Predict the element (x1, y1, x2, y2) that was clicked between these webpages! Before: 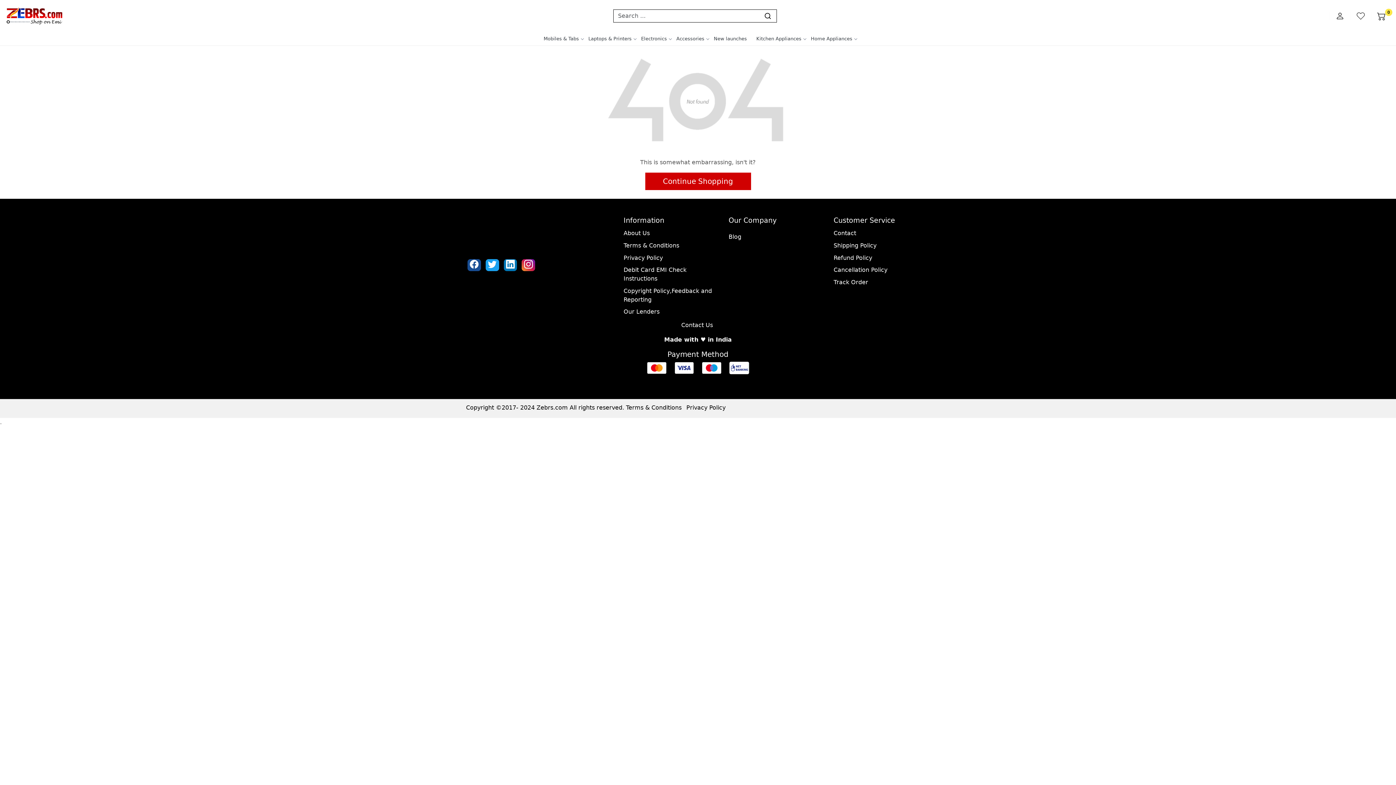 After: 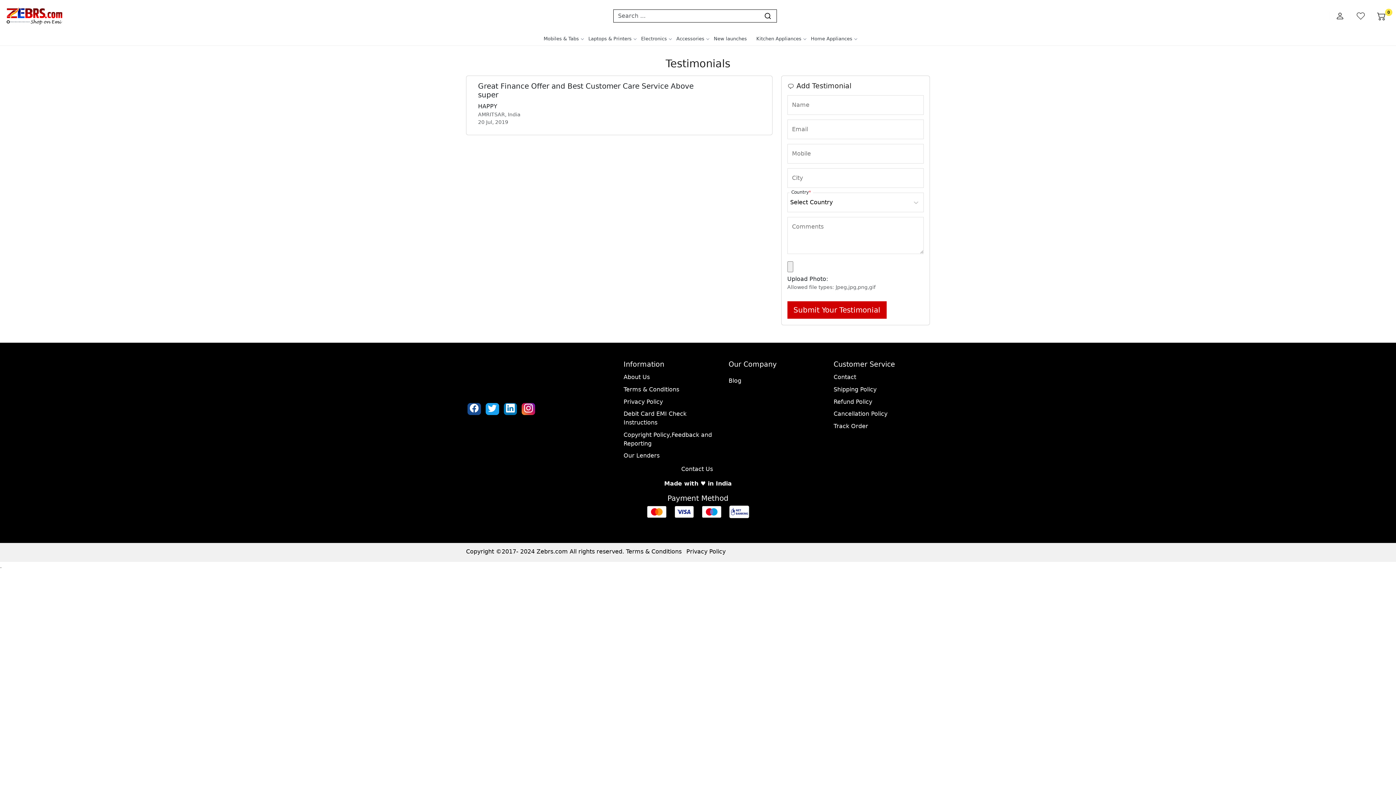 Action: bbox: (728, 227, 825, 230)